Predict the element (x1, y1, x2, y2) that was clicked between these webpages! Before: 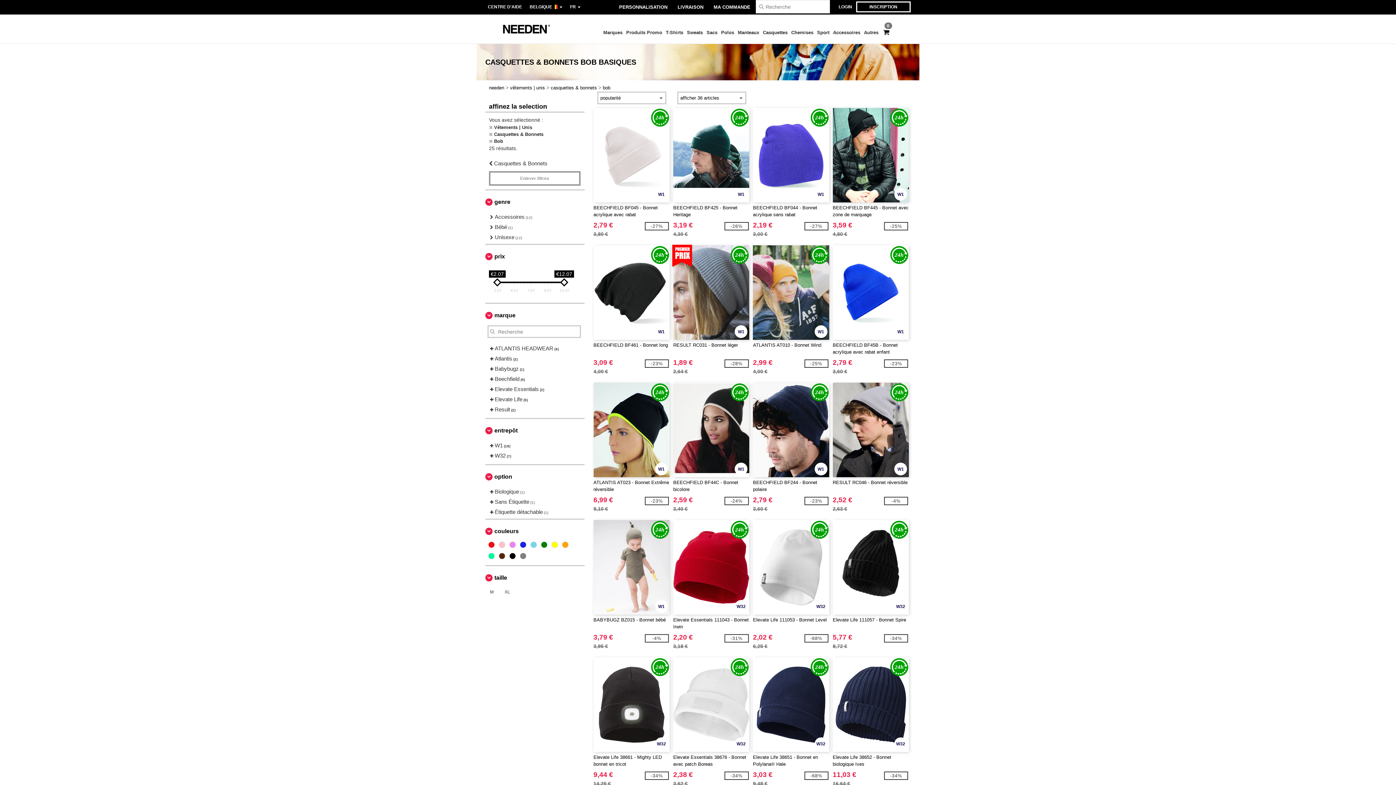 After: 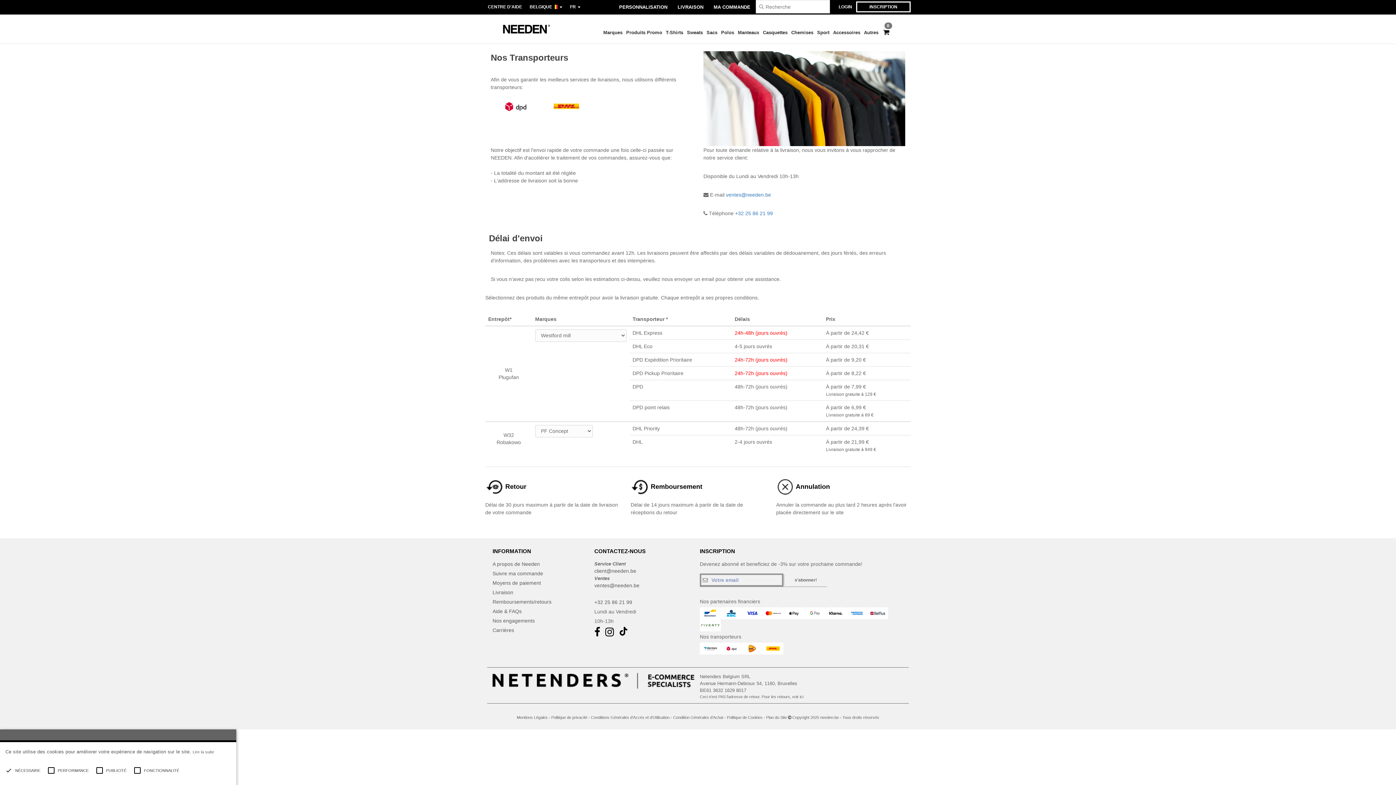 Action: label: LIVRAISON bbox: (673, 0, 708, 14)